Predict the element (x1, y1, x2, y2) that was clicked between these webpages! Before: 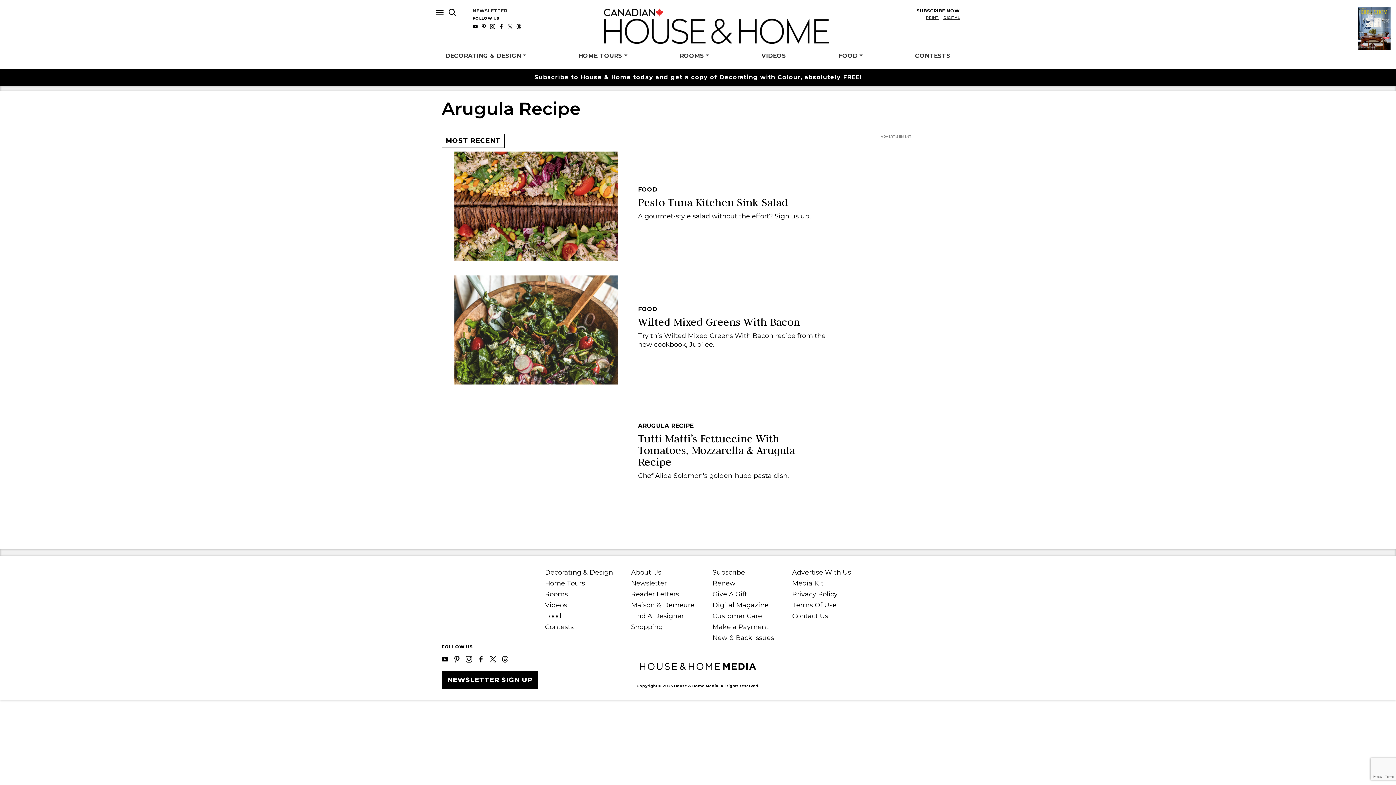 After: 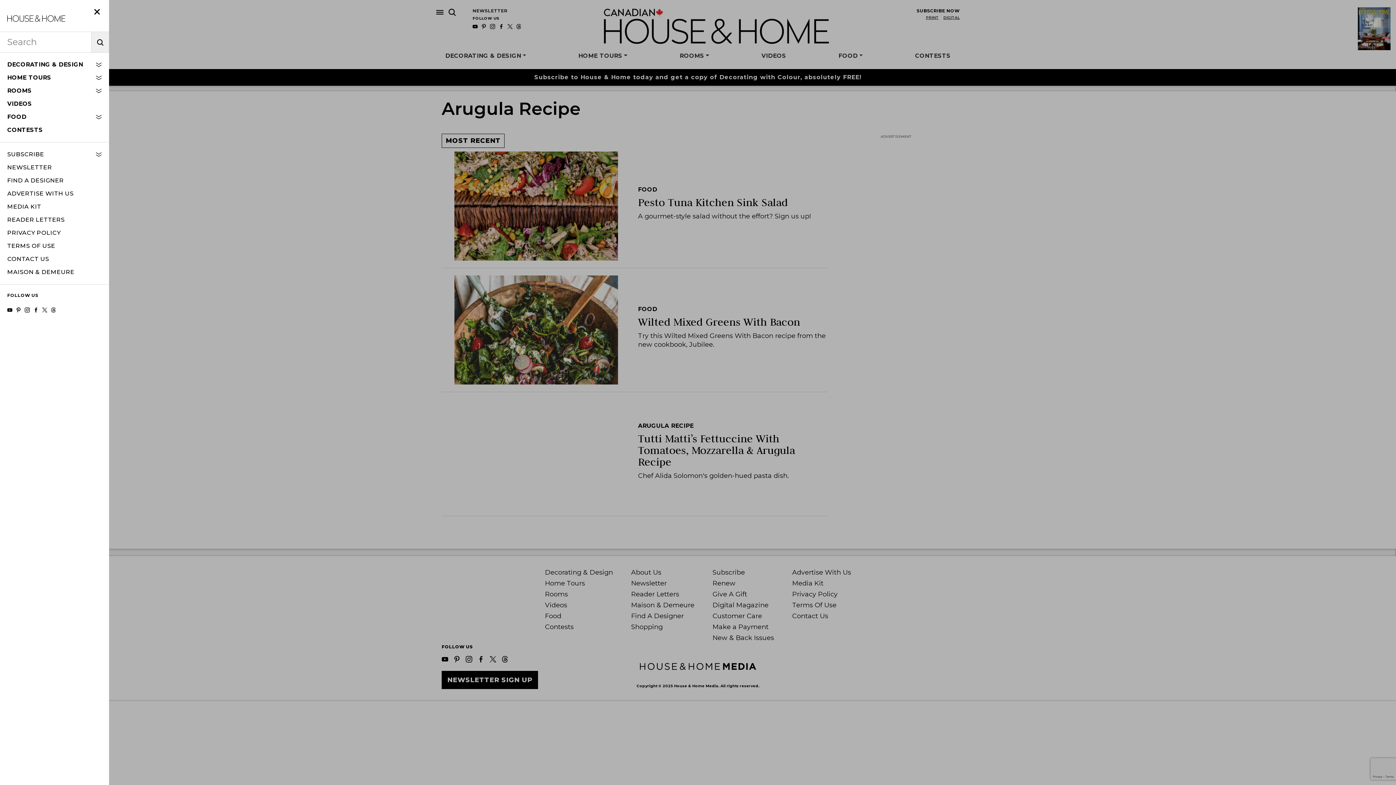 Action: bbox: (448, 7, 459, 16)